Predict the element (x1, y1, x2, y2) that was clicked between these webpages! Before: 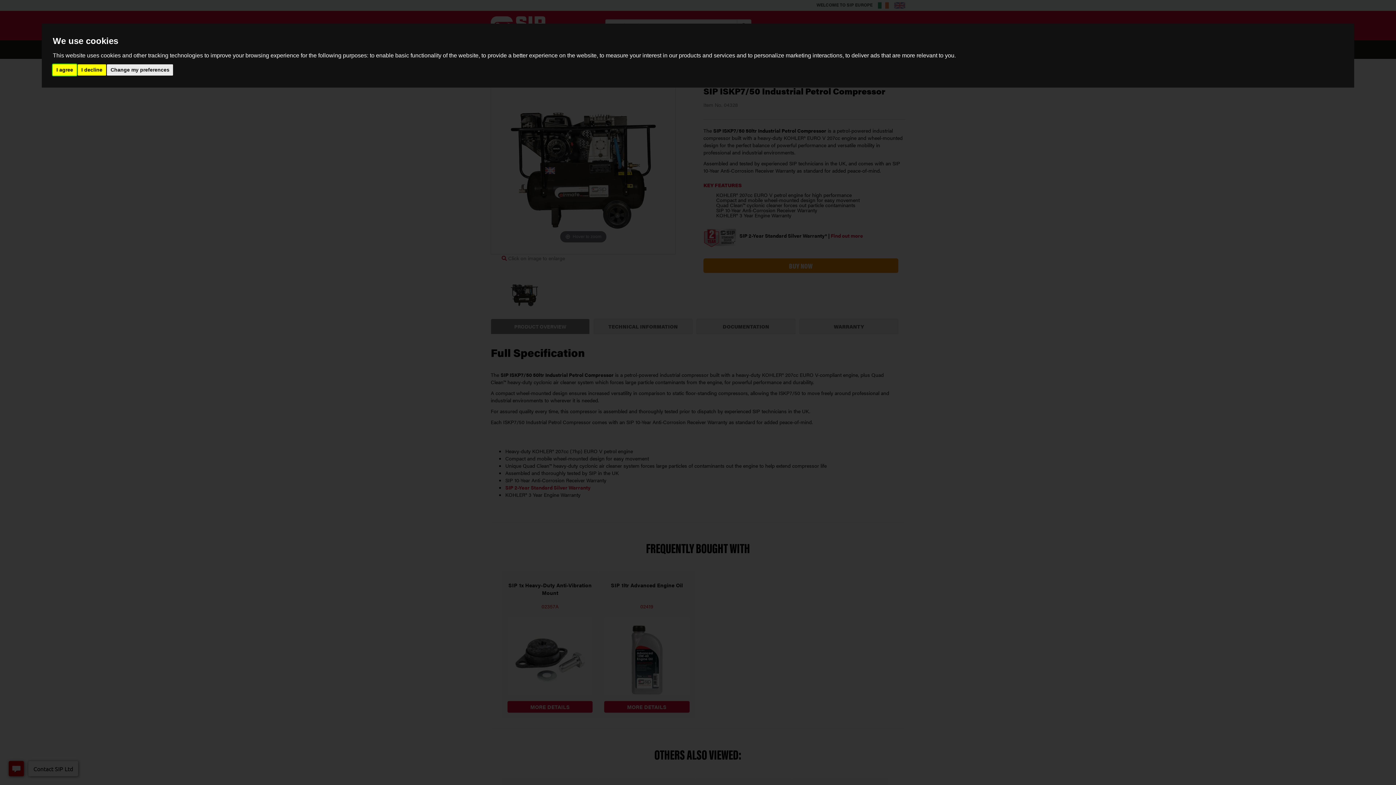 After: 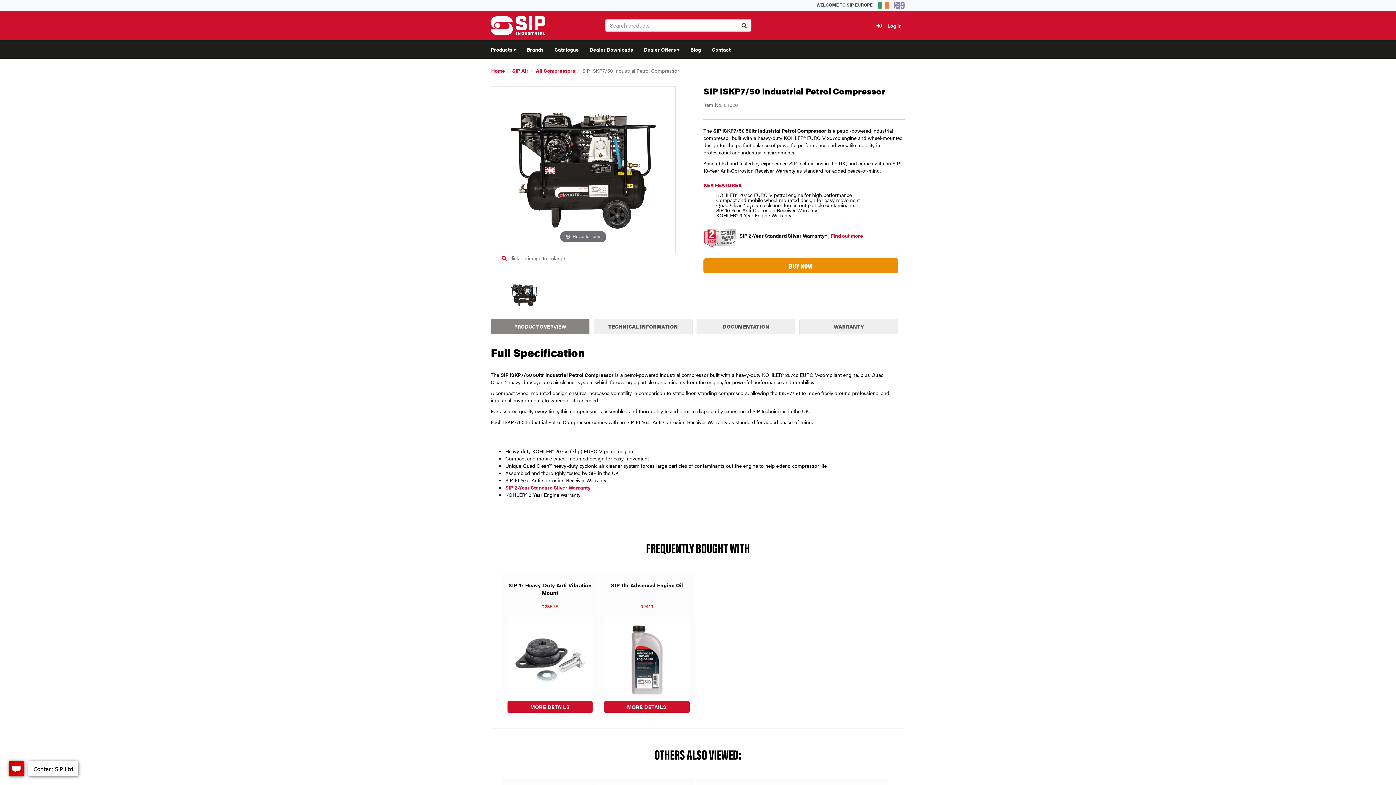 Action: label: I decline bbox: (77, 64, 106, 75)